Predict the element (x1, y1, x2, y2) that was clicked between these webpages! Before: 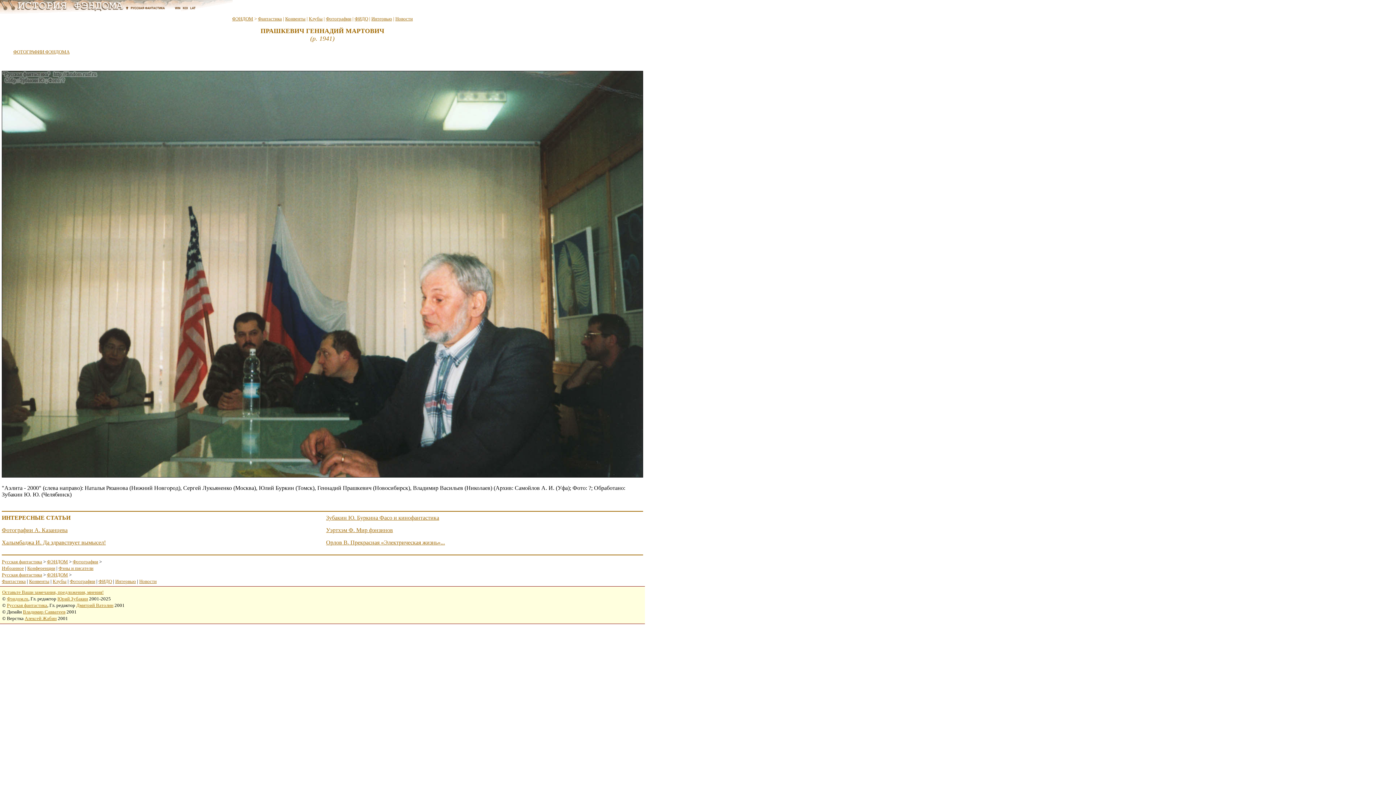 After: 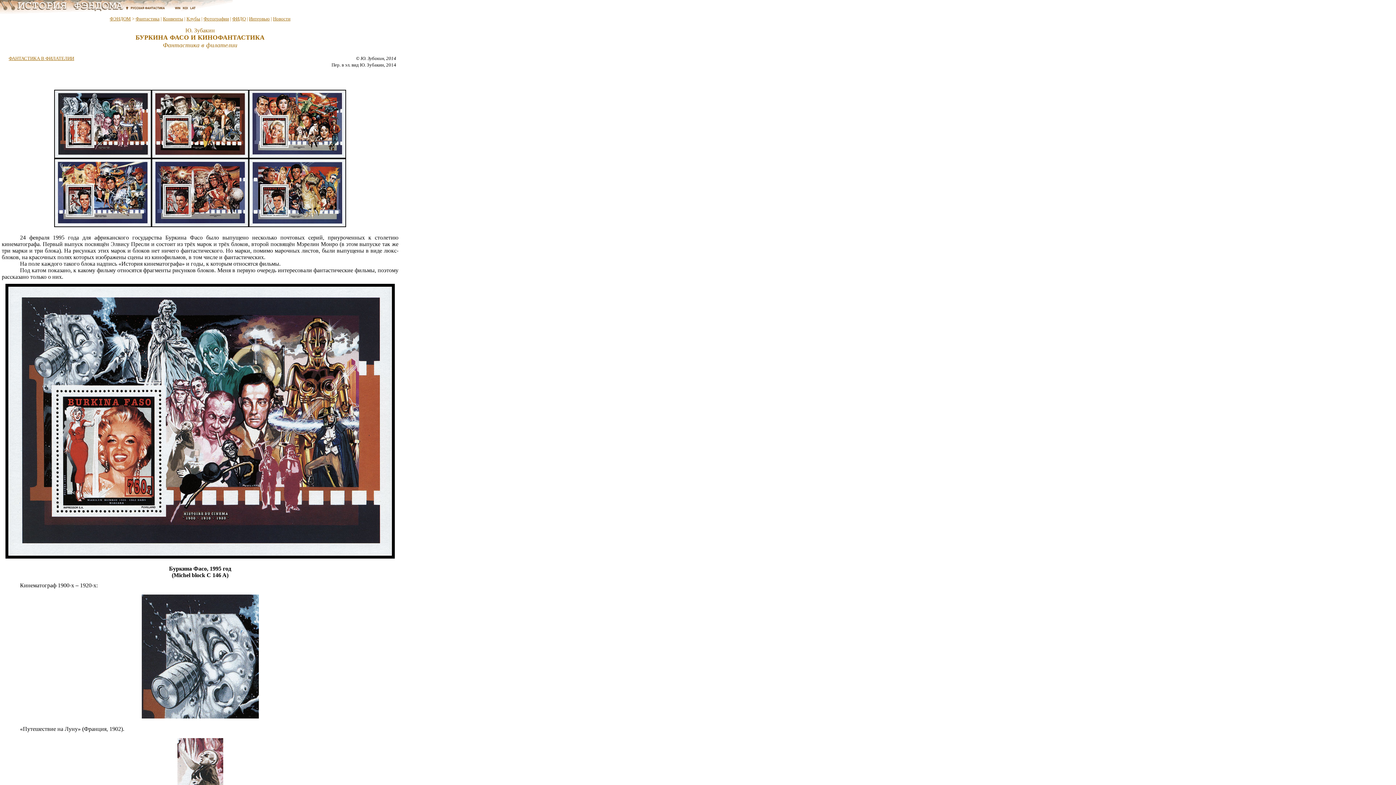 Action: label: Зубакин Ю. Буркина Фасо и кинофантастика bbox: (326, 514, 439, 521)